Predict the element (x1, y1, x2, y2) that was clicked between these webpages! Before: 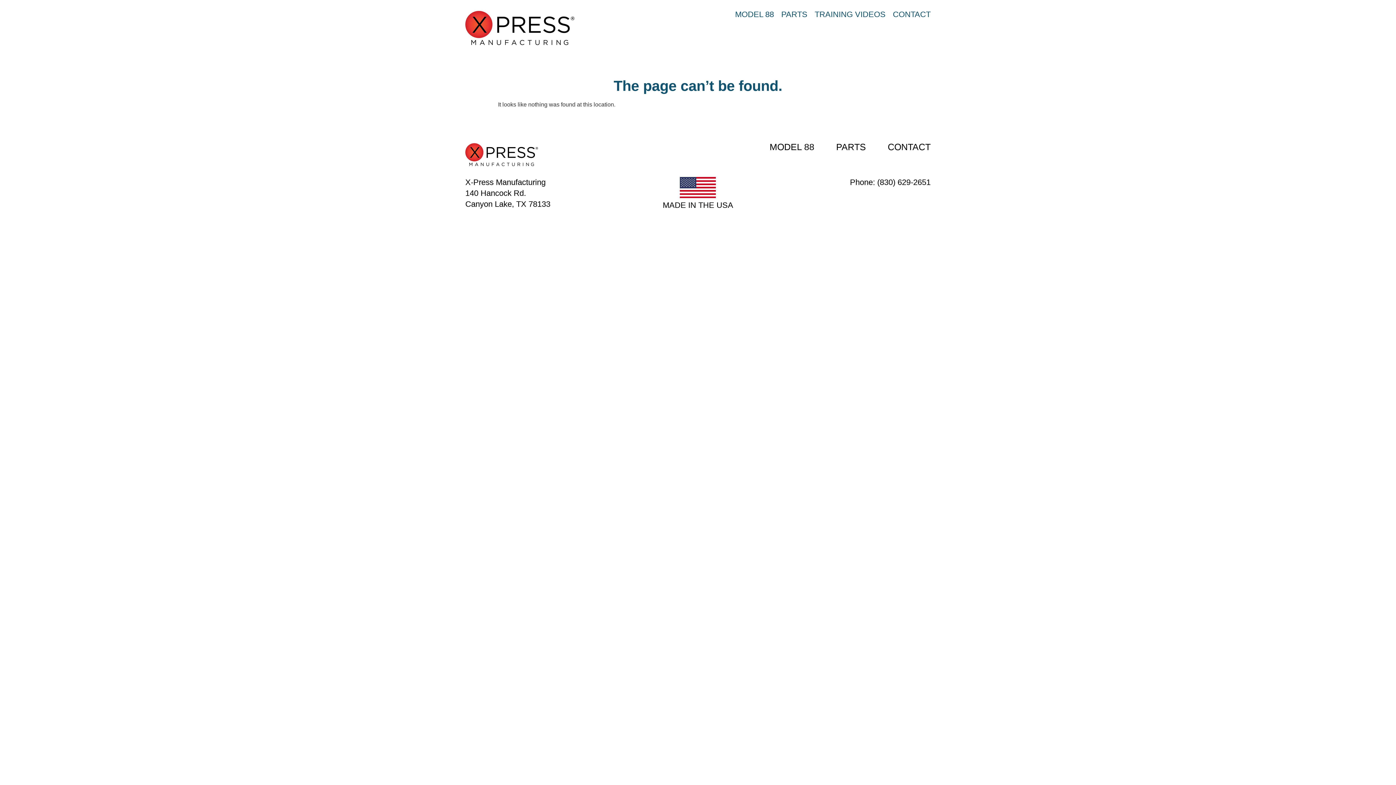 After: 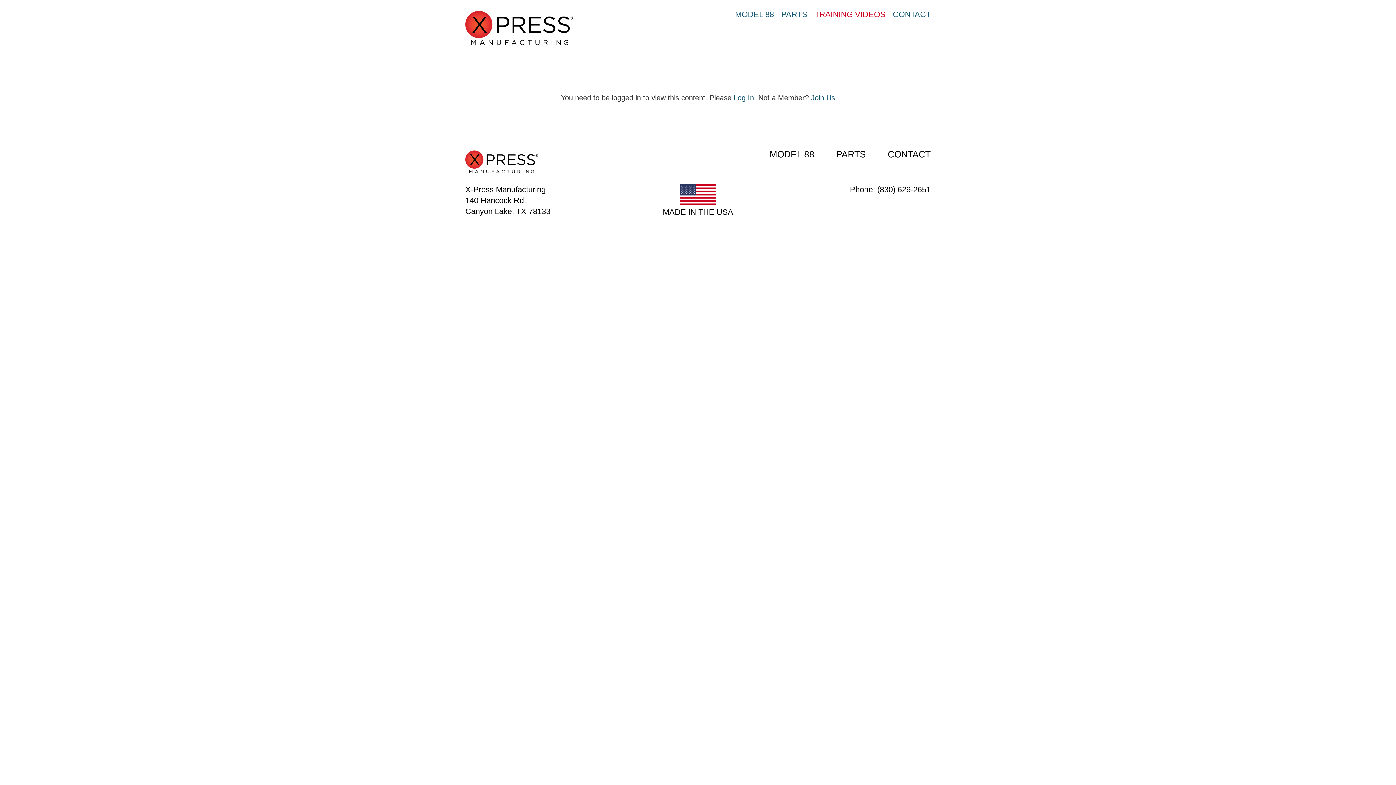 Action: label: TRAINING VIDEOS bbox: (814, 10, 885, 18)